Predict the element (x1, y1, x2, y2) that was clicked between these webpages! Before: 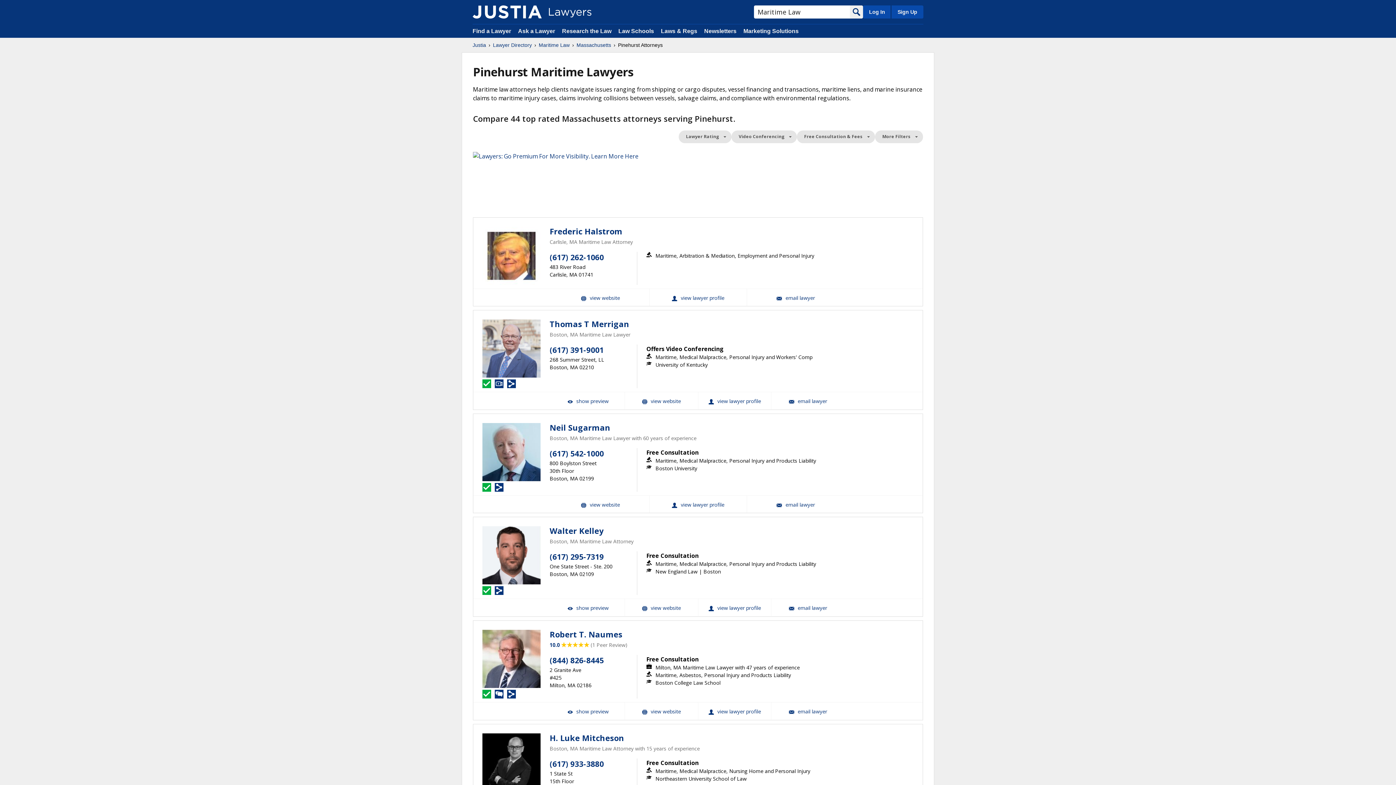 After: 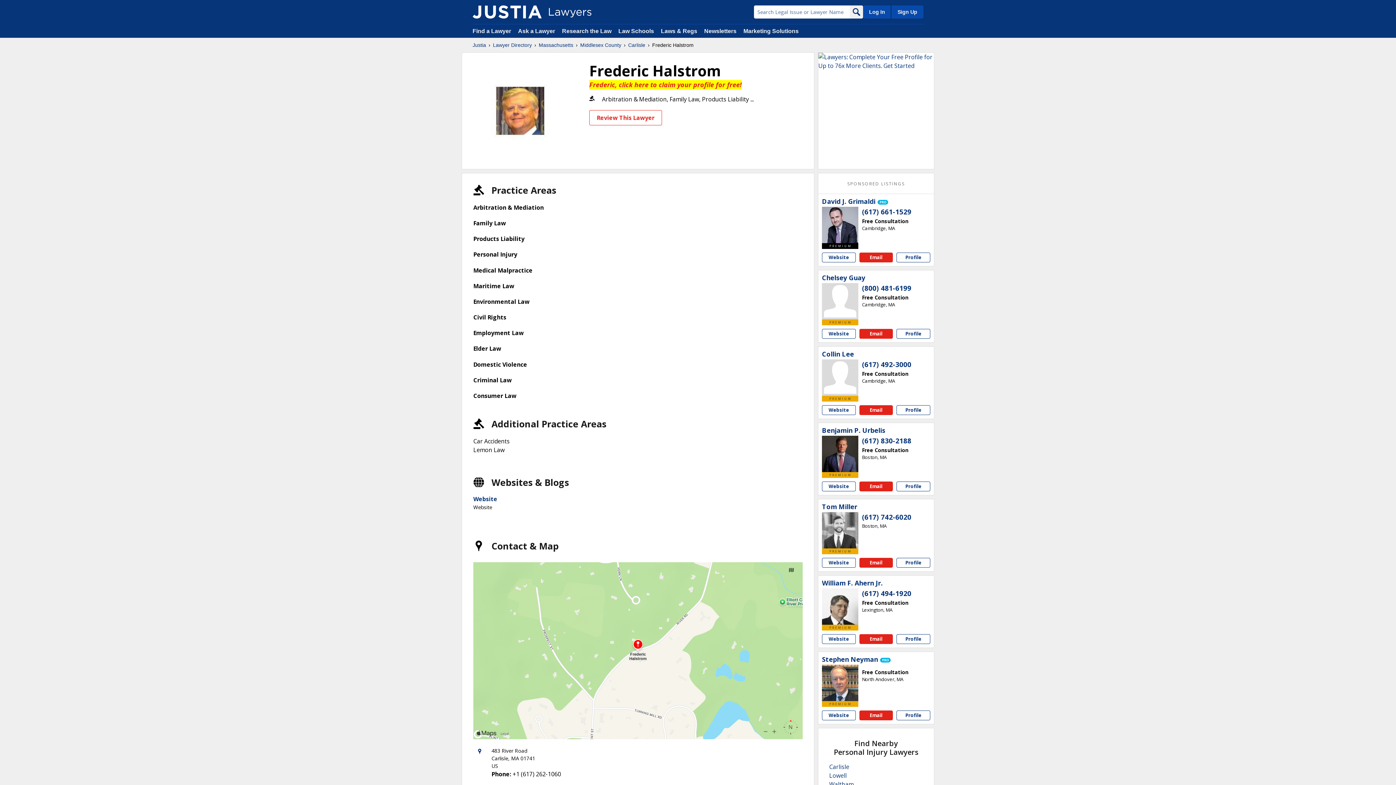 Action: label: Frederic Halstrom bbox: (549, 226, 622, 236)